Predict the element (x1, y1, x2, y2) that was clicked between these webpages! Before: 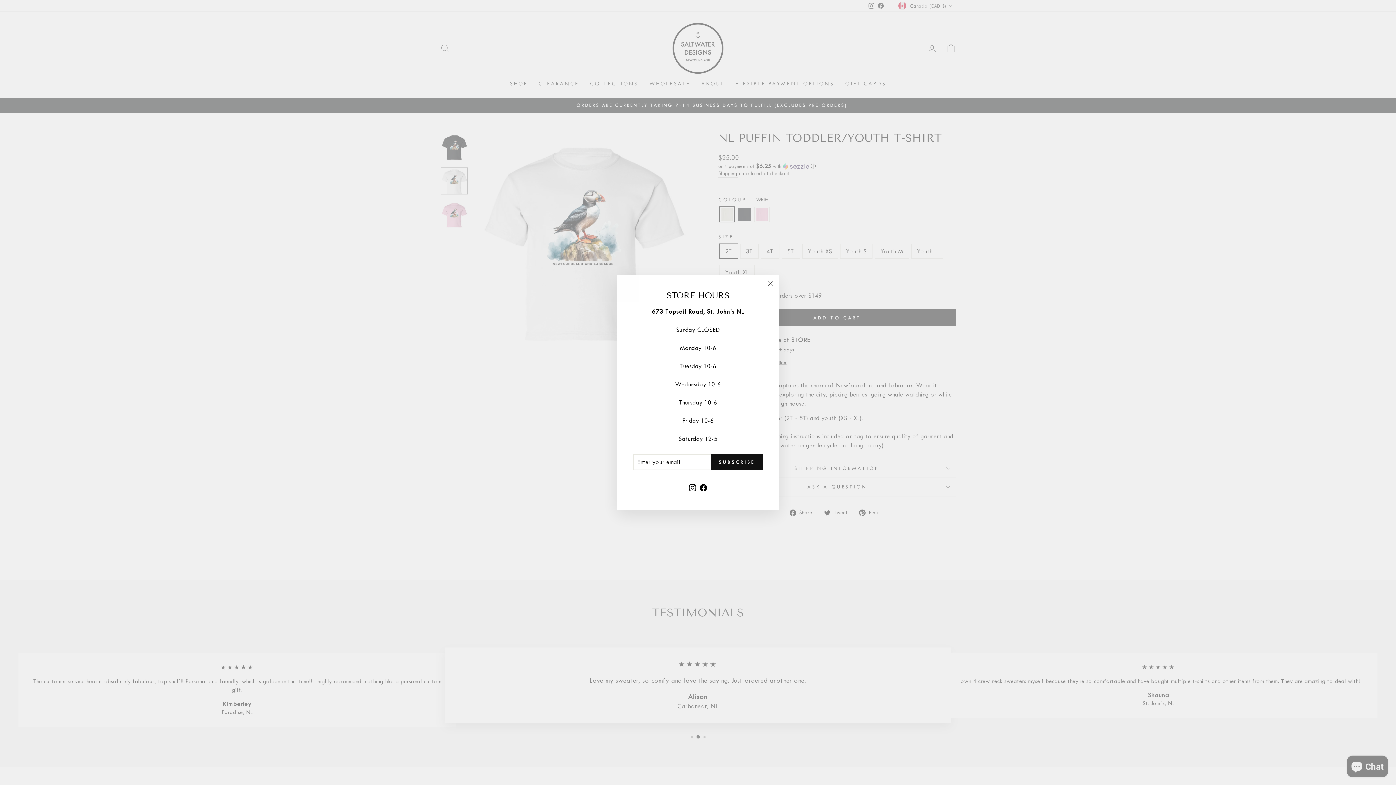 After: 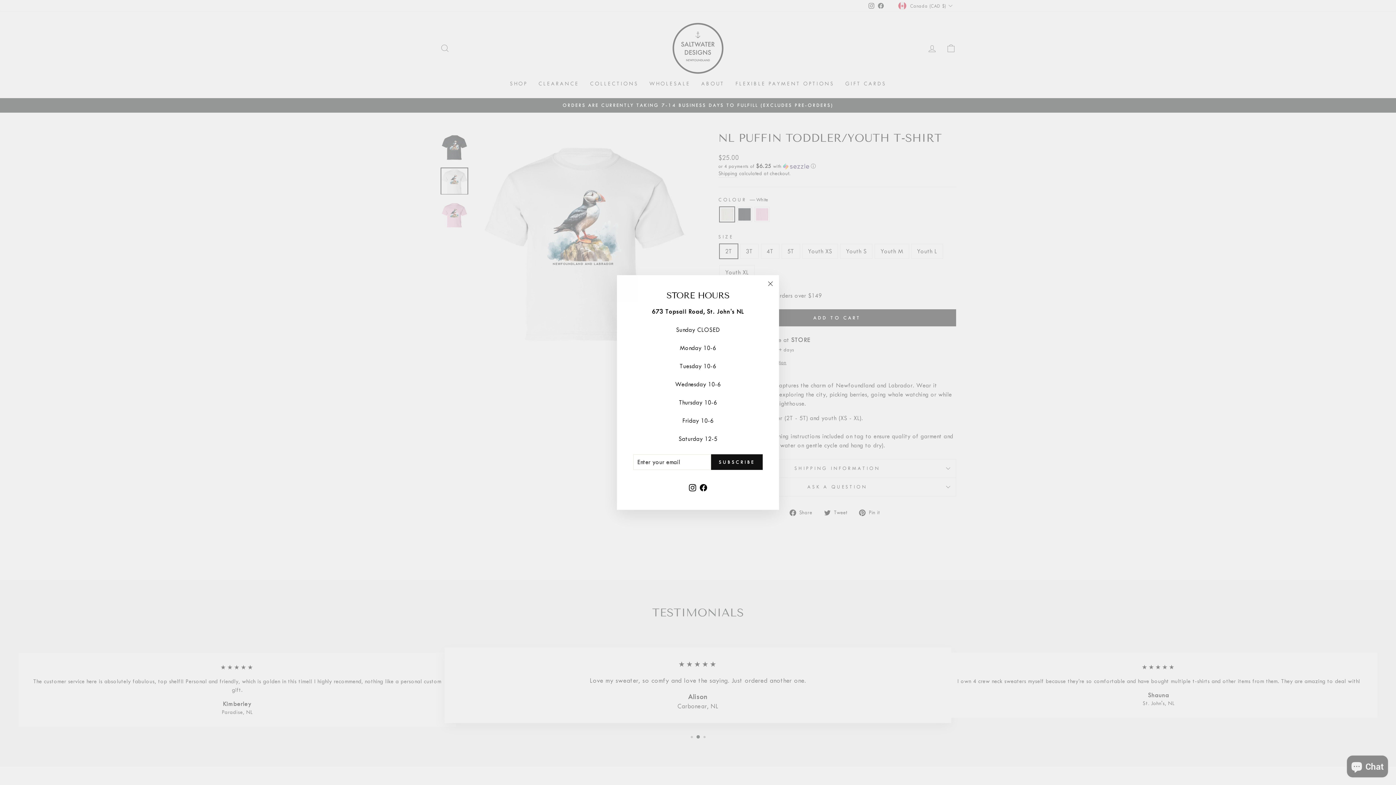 Action: bbox: (687, 481, 698, 493) label: Instagram